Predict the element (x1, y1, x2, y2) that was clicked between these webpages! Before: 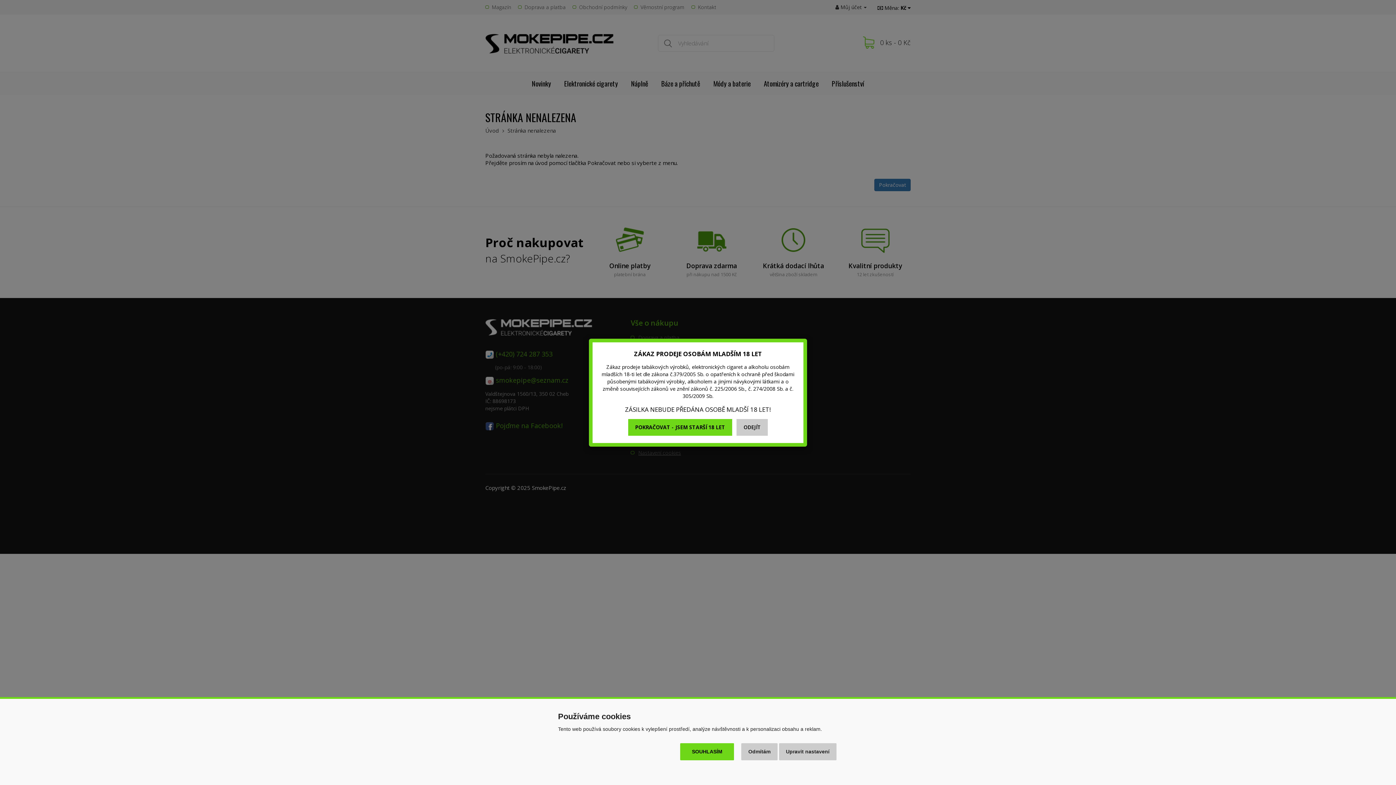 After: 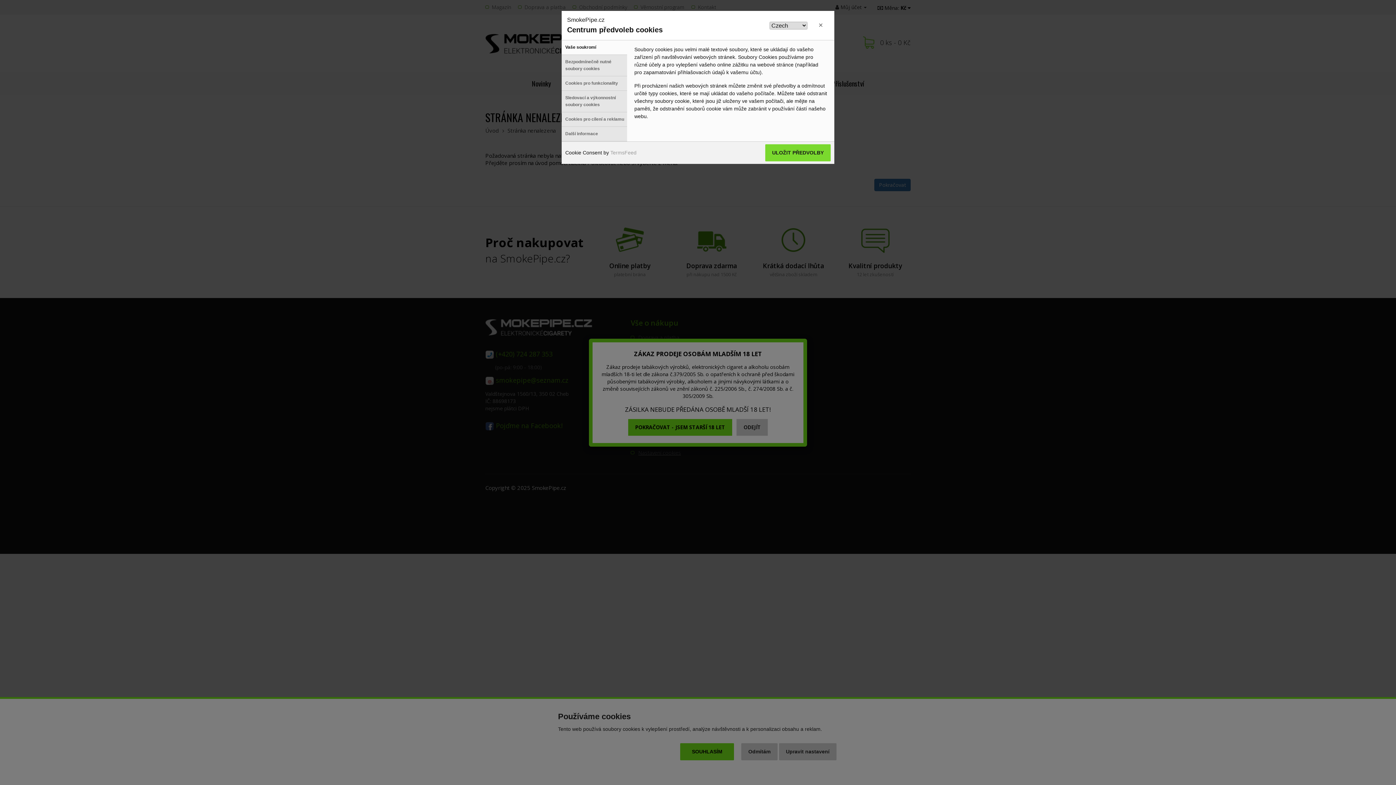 Action: bbox: (779, 743, 836, 760) label: Upravit nastavení